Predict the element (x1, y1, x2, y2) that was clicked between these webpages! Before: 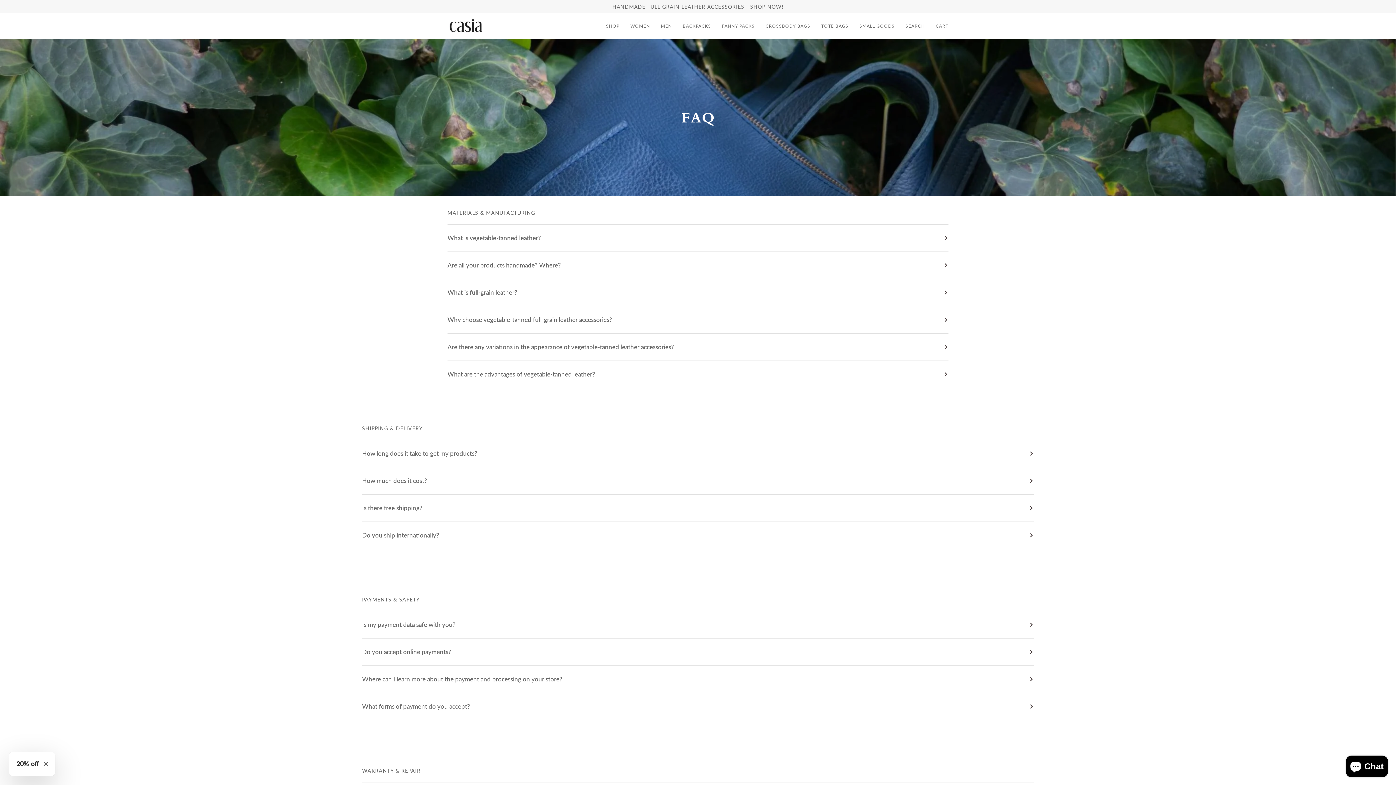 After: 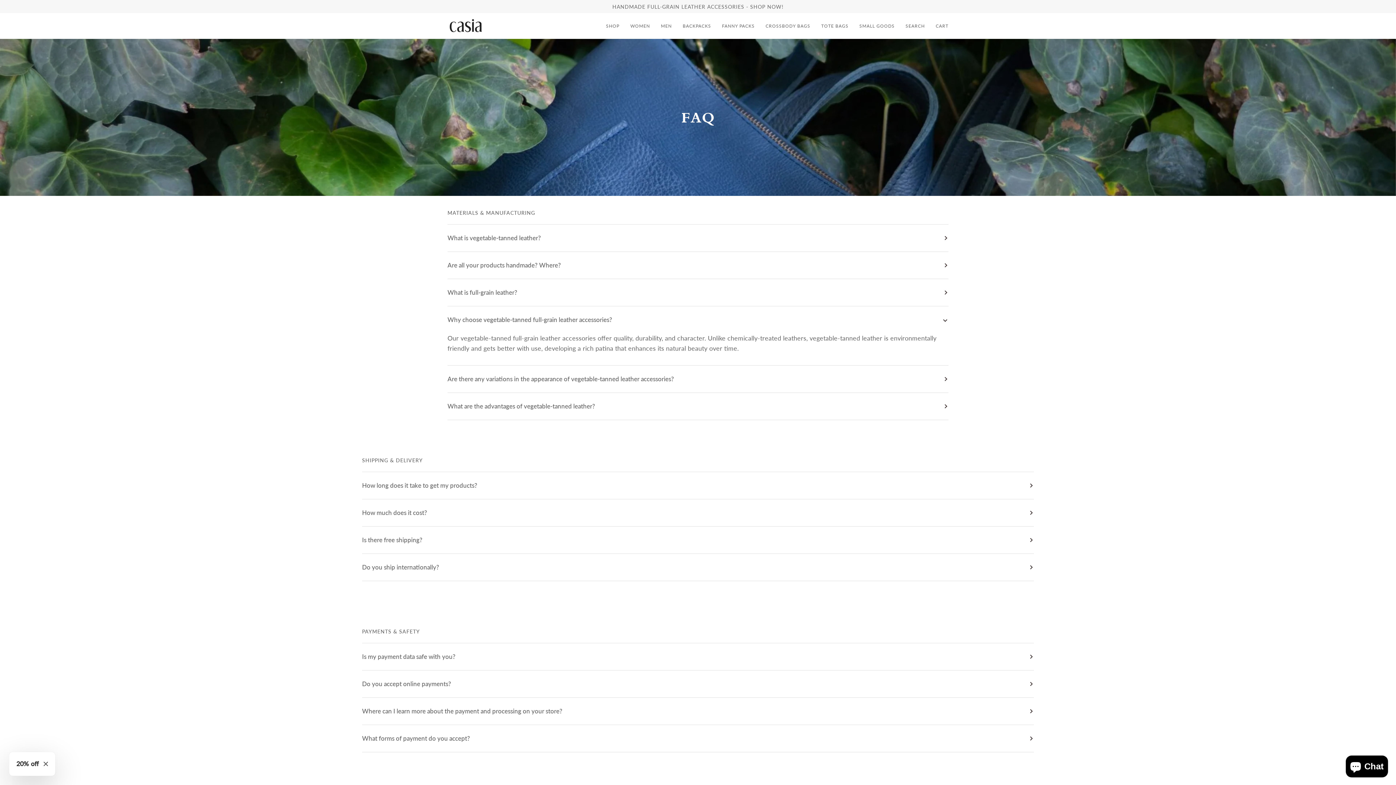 Action: bbox: (447, 306, 948, 333) label: Why choose vegetable-tanned full-grain leather accessories?